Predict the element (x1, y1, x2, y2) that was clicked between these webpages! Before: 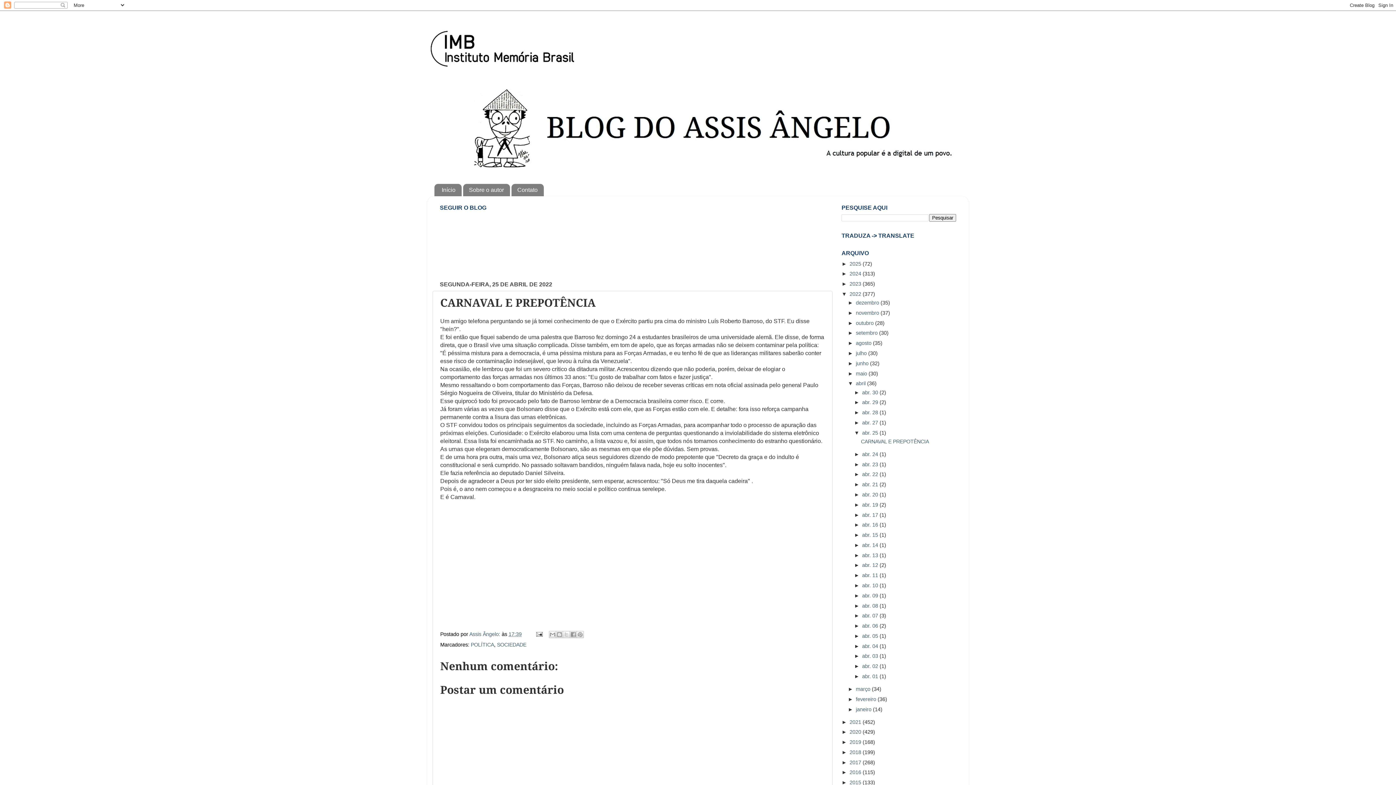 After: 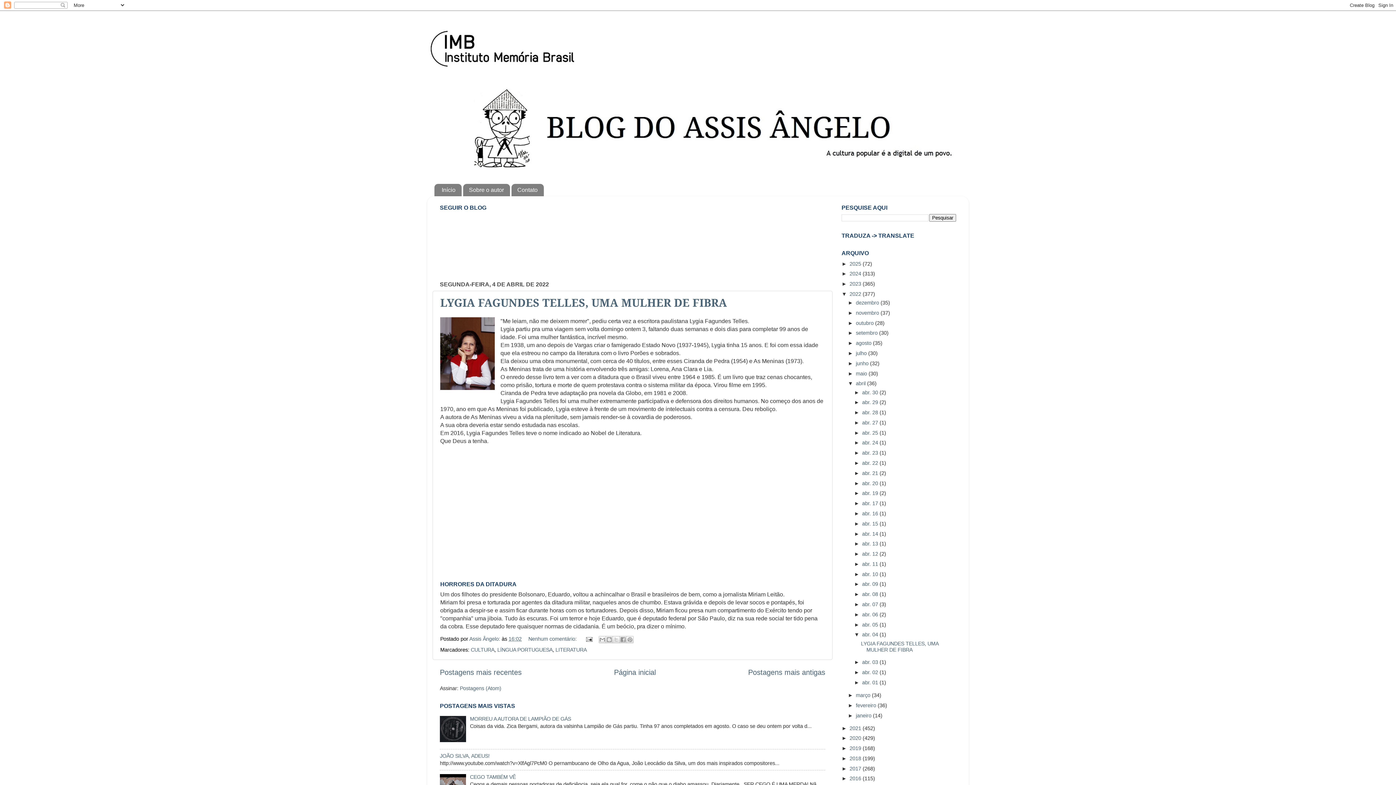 Action: bbox: (862, 643, 879, 649) label: abr. 04 